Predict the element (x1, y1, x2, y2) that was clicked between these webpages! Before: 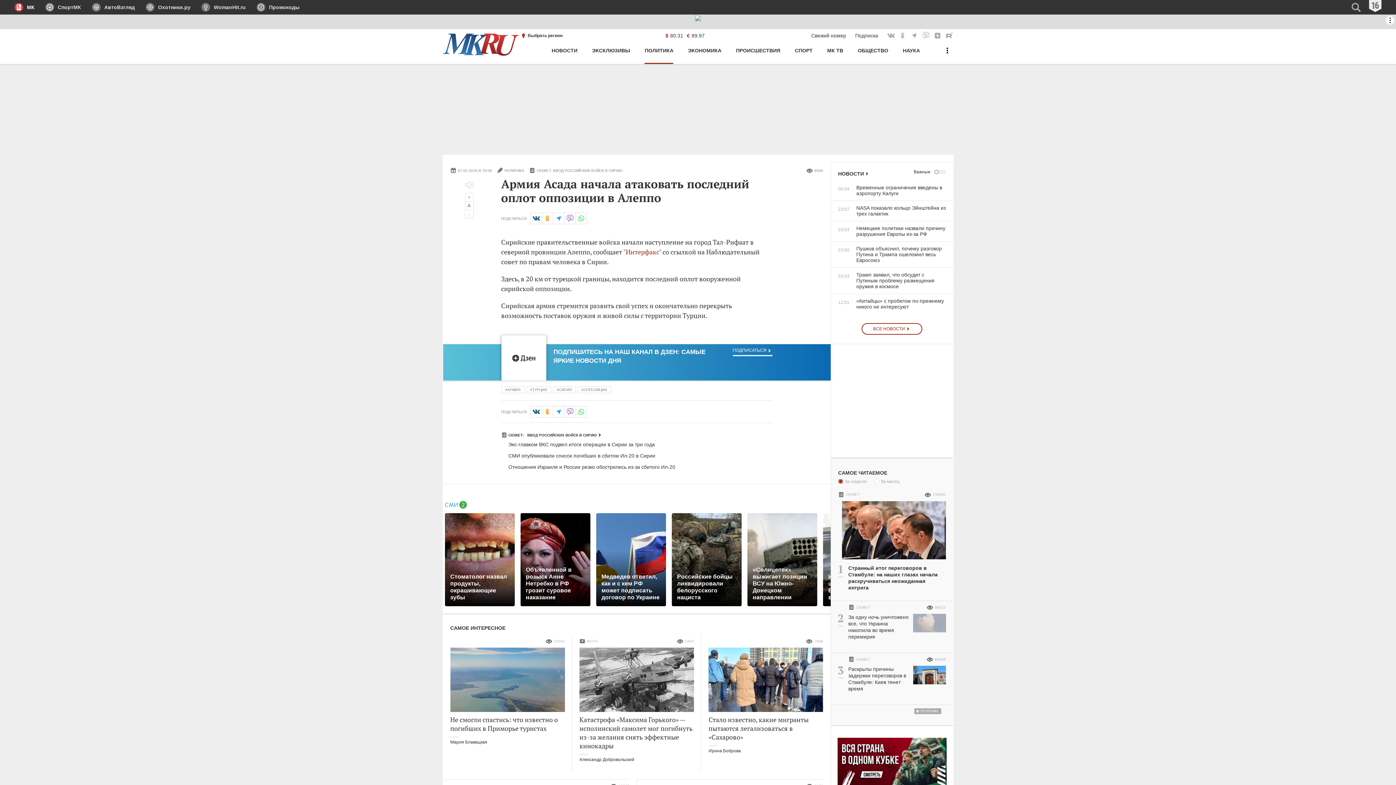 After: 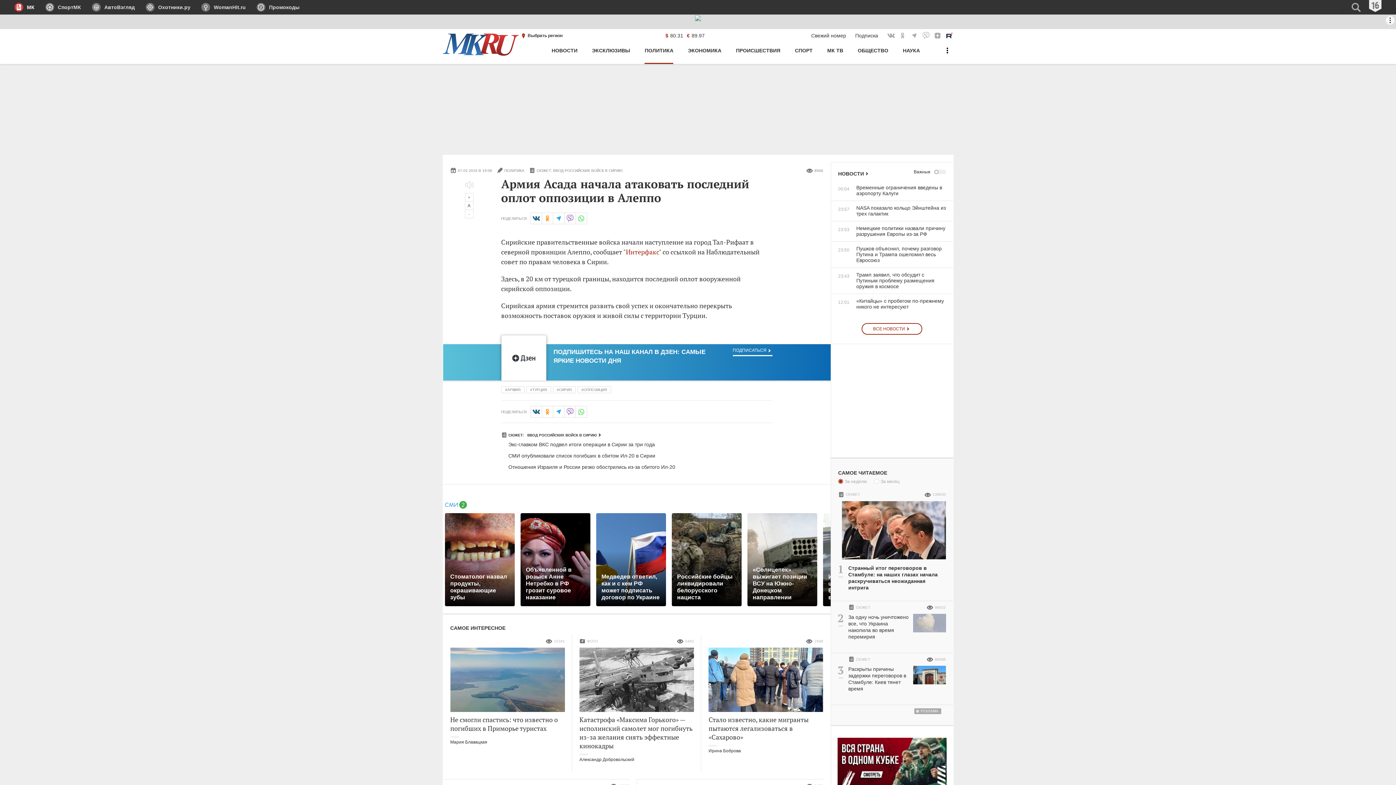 Action: bbox: (945, 31, 953, 39) label: МК в Rutube